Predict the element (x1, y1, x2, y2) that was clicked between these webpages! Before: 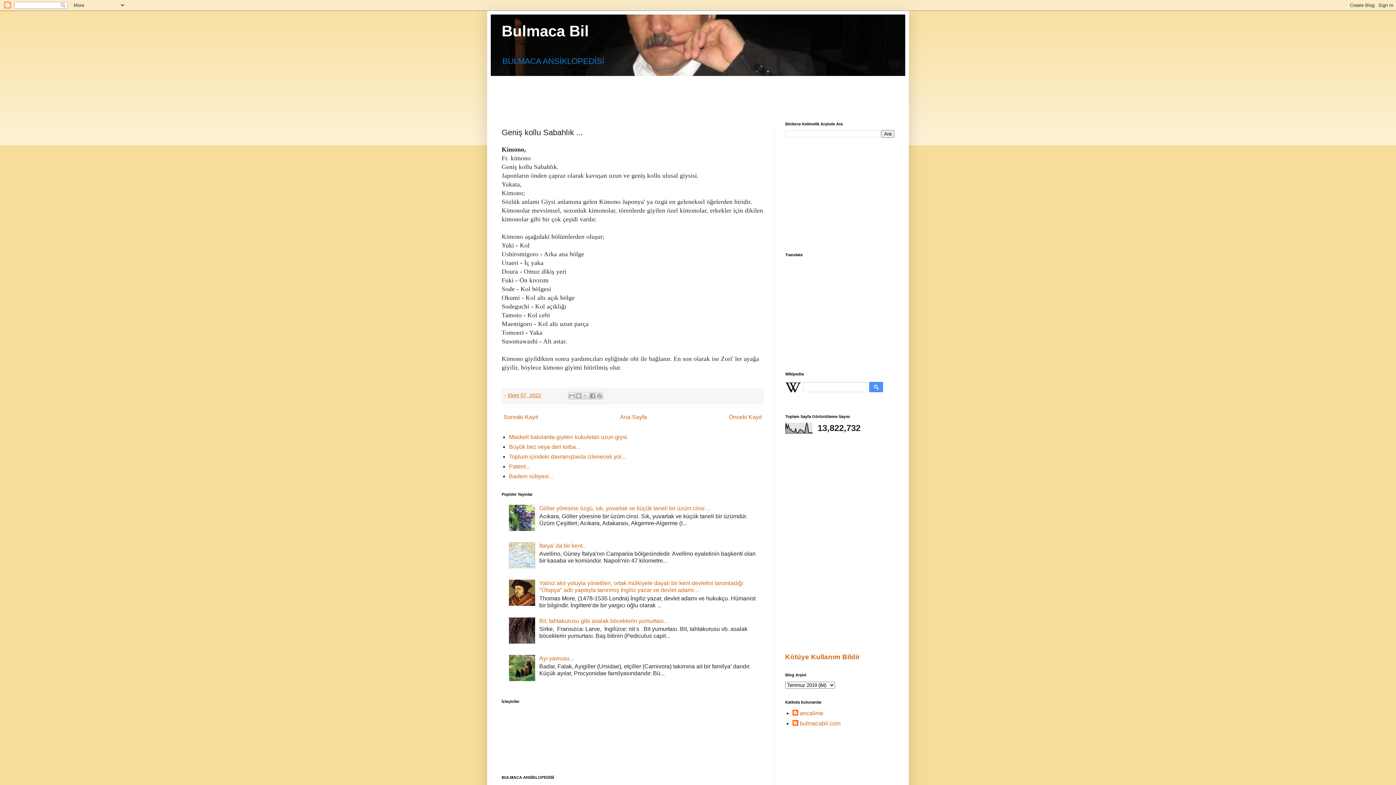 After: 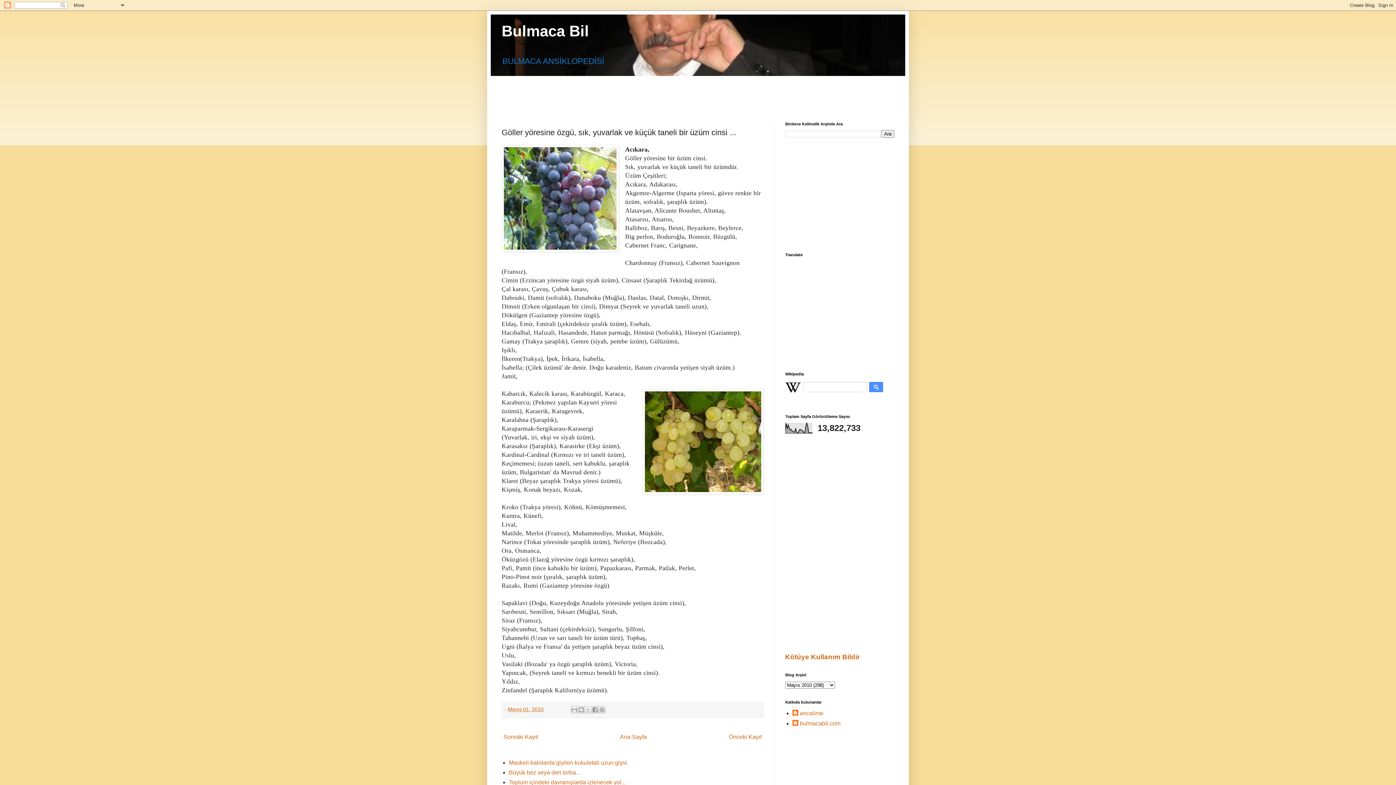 Action: bbox: (539, 505, 710, 511) label: Göller yöresine özgü, sık, yuvarlak ve küçük taneli bir üzüm cinsi ...